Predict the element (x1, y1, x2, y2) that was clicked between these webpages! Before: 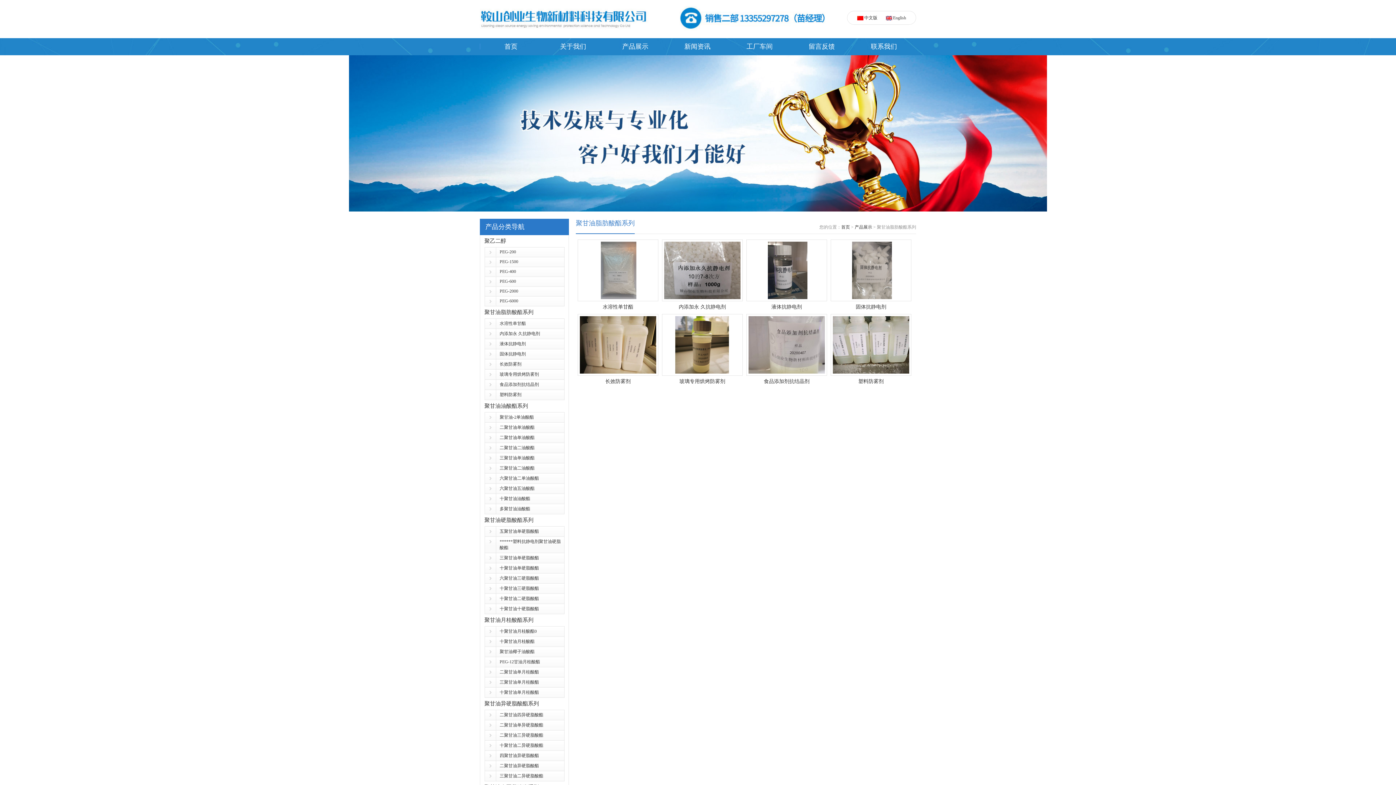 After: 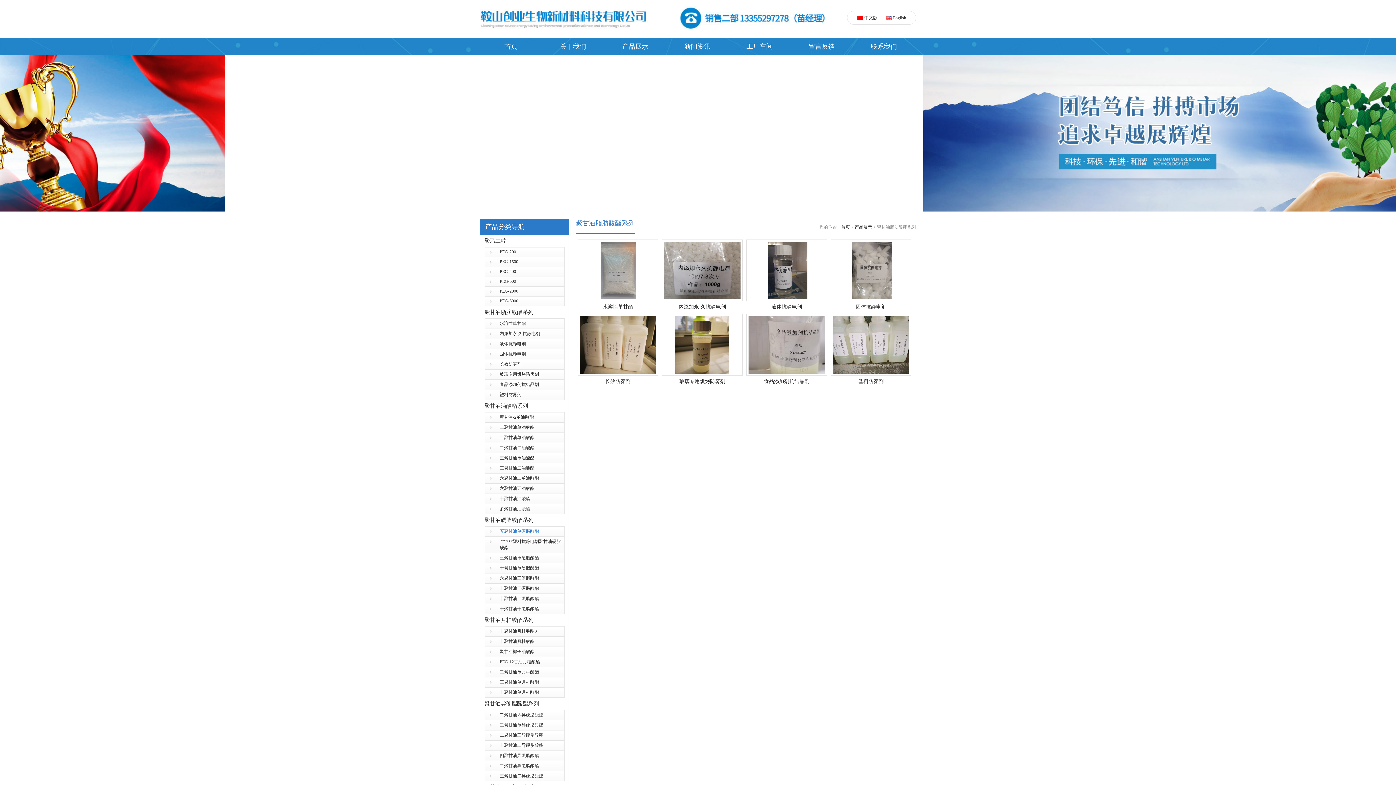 Action: bbox: (484, 526, 564, 536) label: 五聚甘油单硬脂酸酯